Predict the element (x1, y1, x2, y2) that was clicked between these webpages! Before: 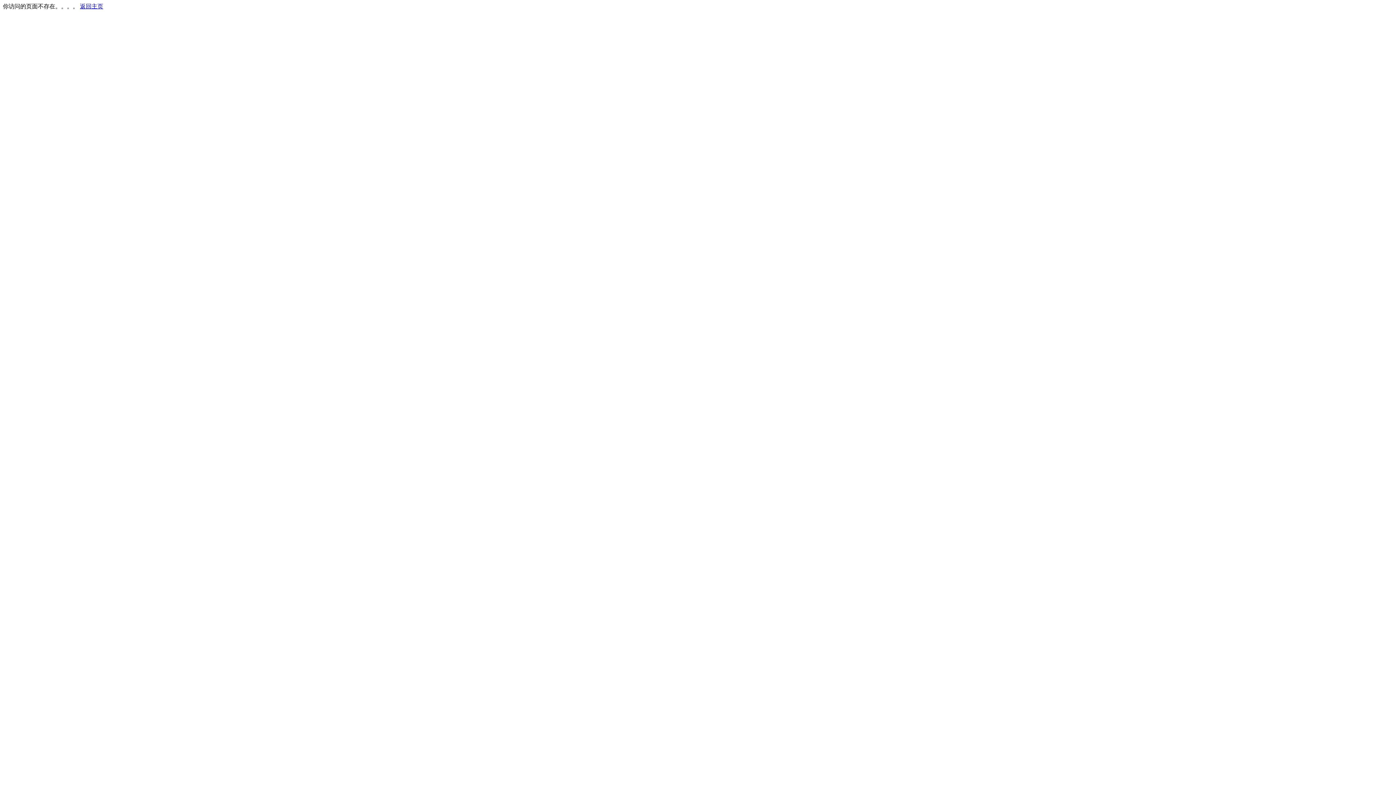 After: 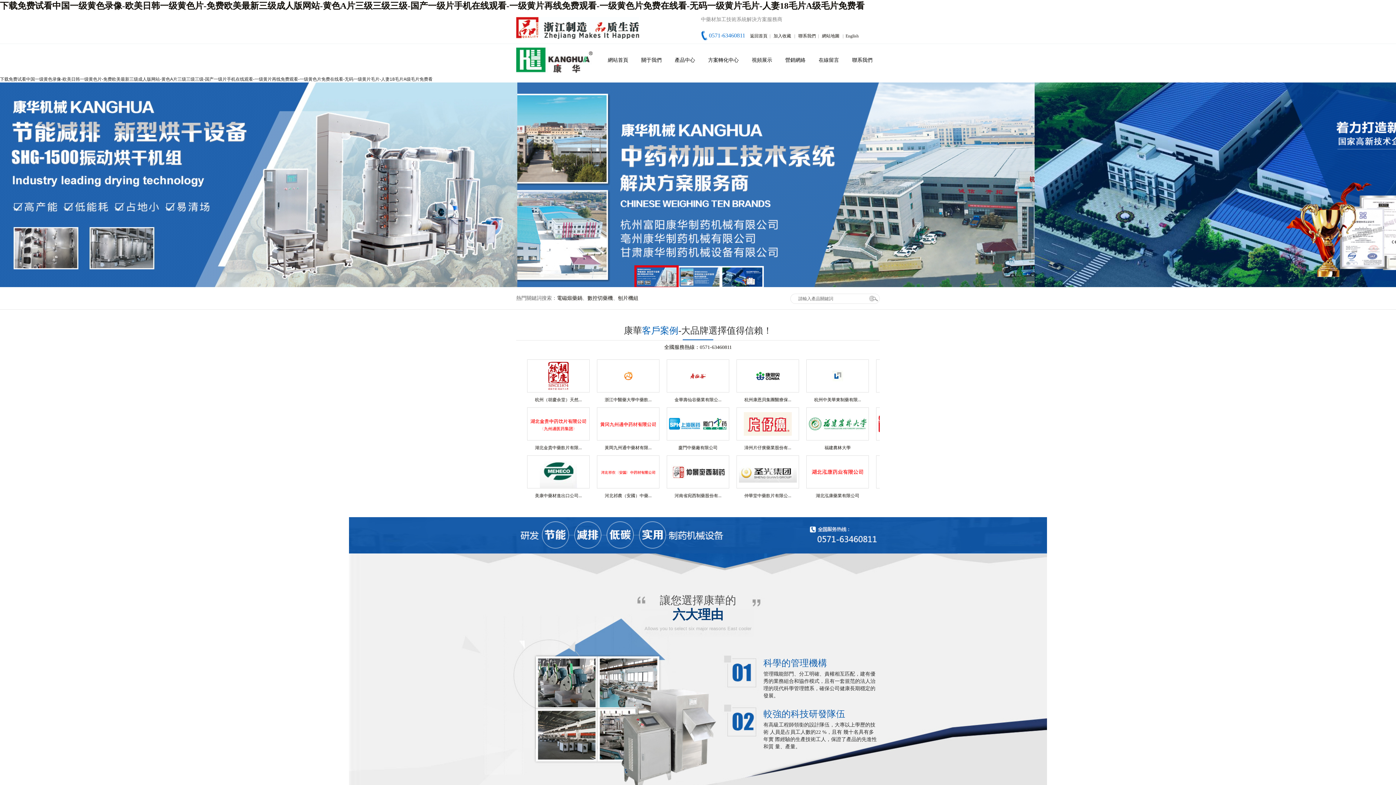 Action: label: 返回主页 bbox: (80, 3, 103, 9)